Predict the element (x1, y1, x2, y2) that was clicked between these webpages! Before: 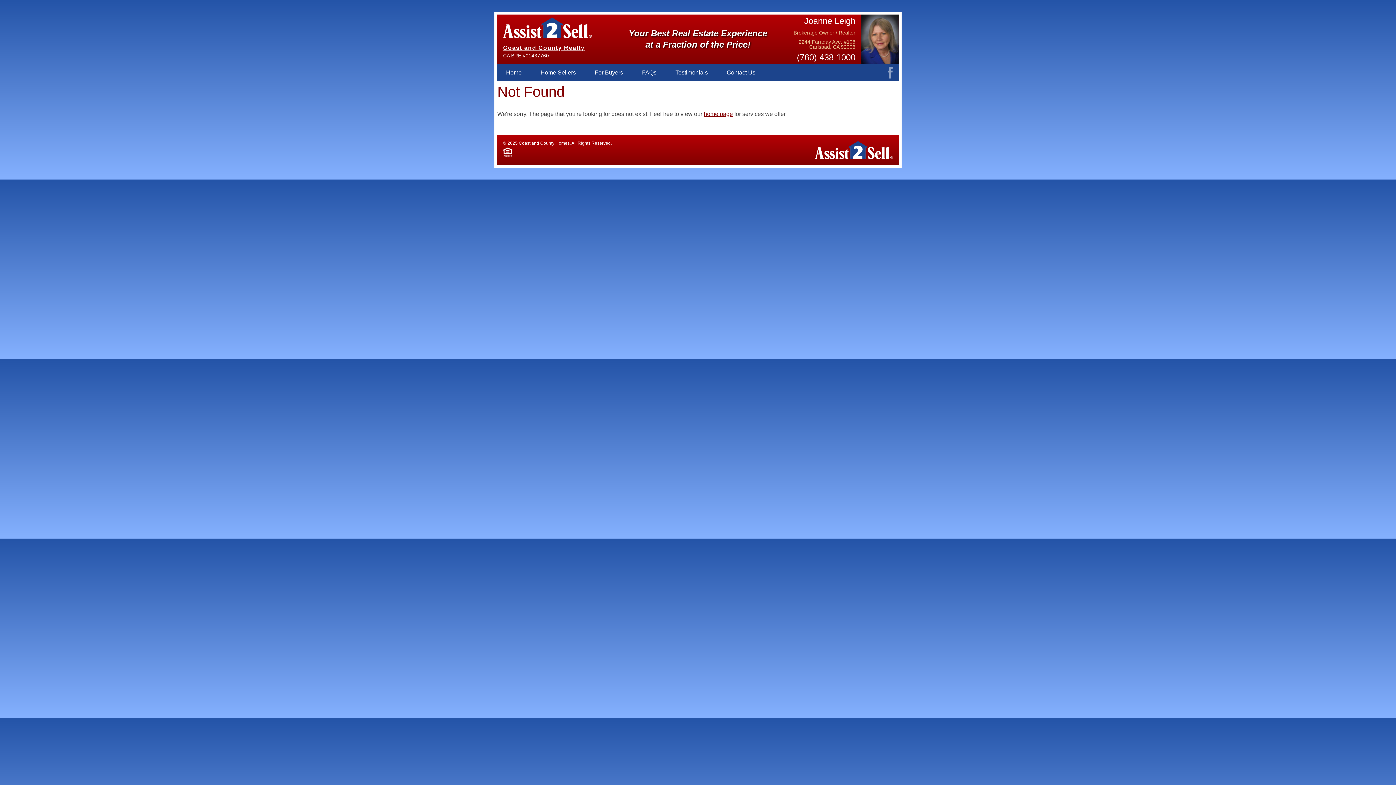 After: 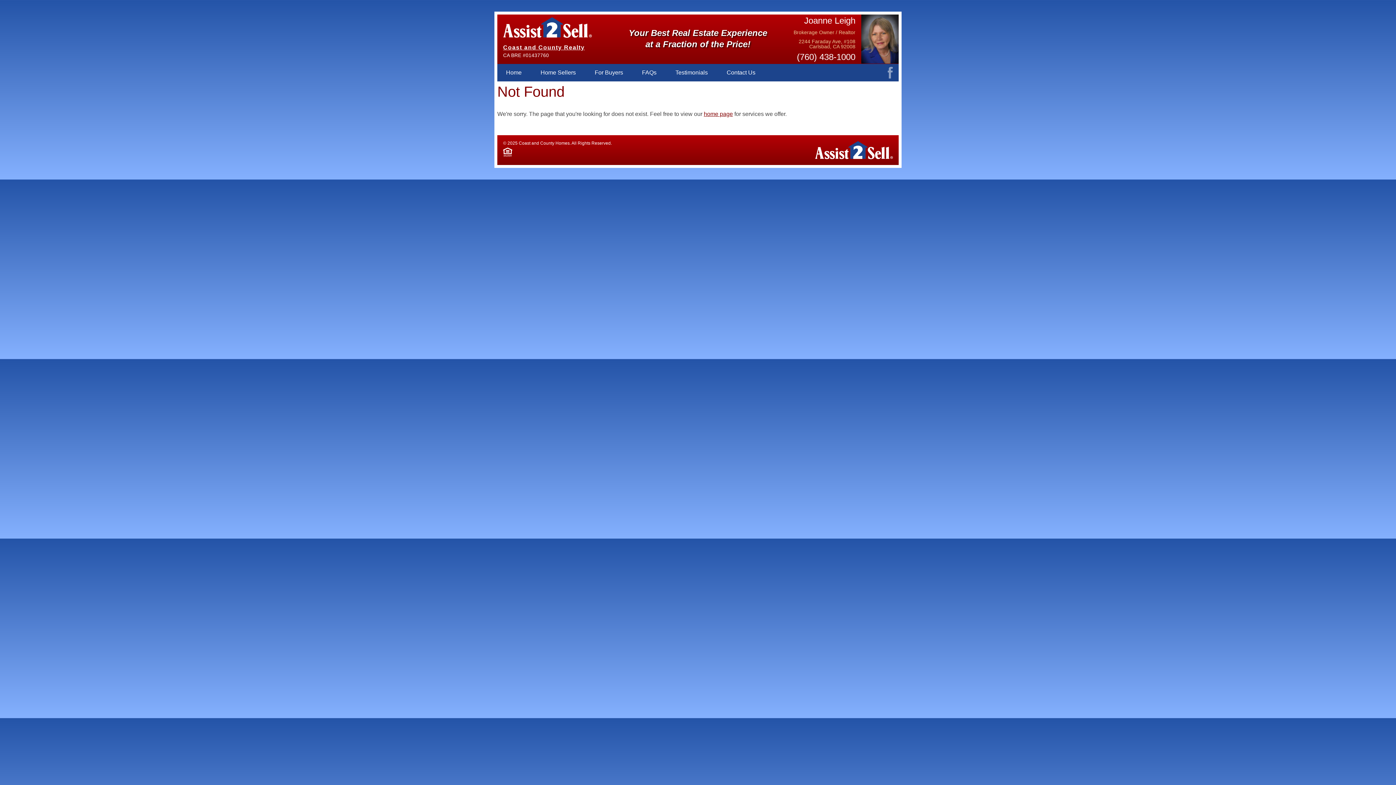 Action: label: (760) 438-1000 bbox: (797, 50, 855, 64)